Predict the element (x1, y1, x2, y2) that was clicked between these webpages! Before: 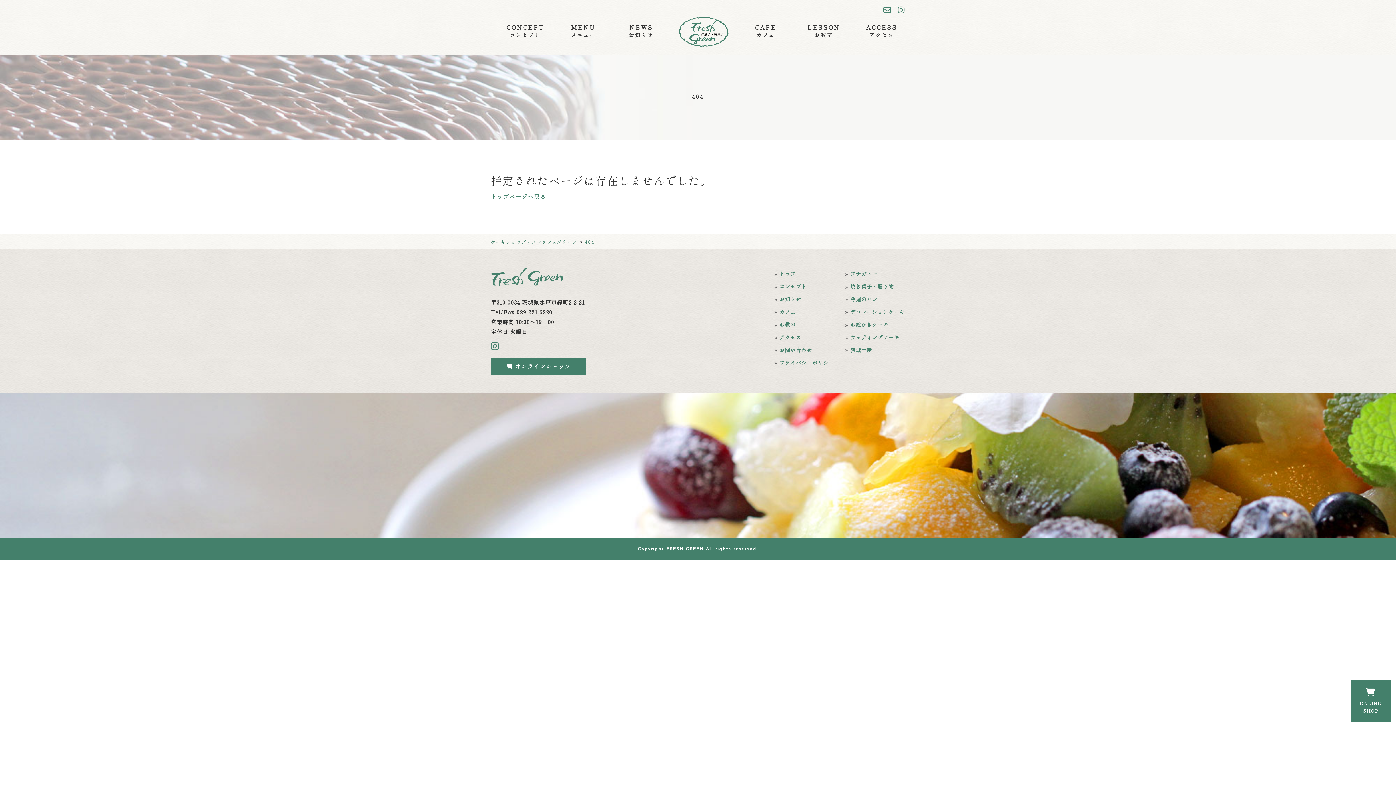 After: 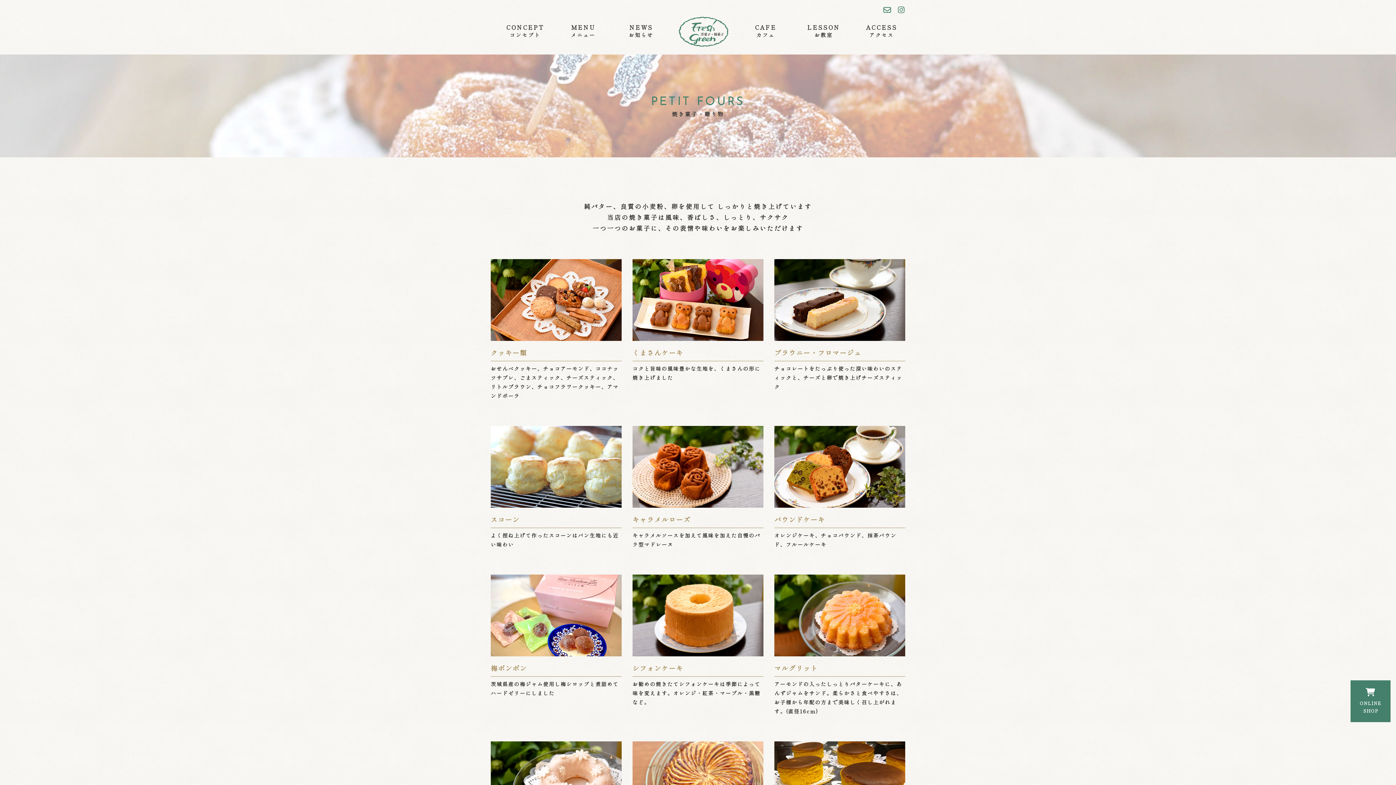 Action: label: 焼き菓子・贈り物 bbox: (845, 282, 894, 290)